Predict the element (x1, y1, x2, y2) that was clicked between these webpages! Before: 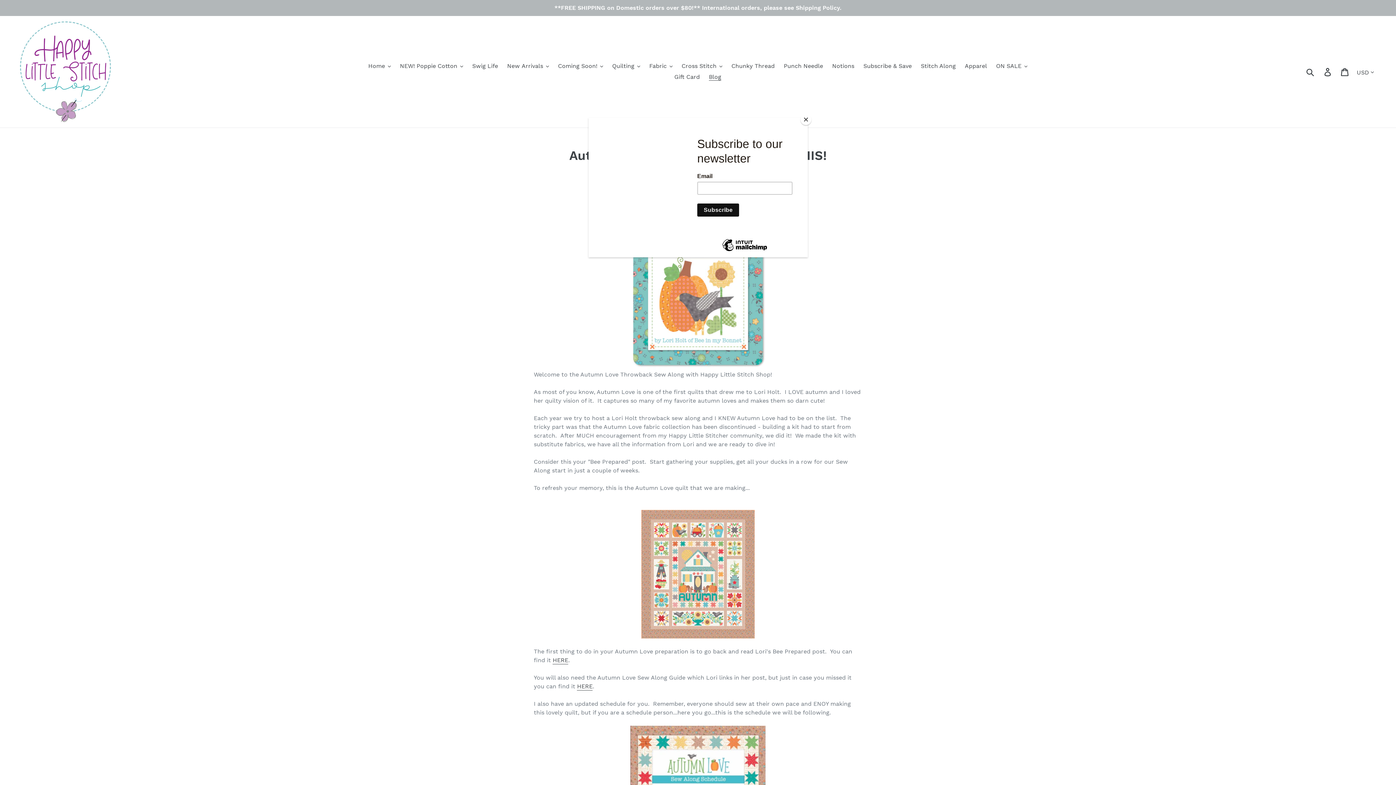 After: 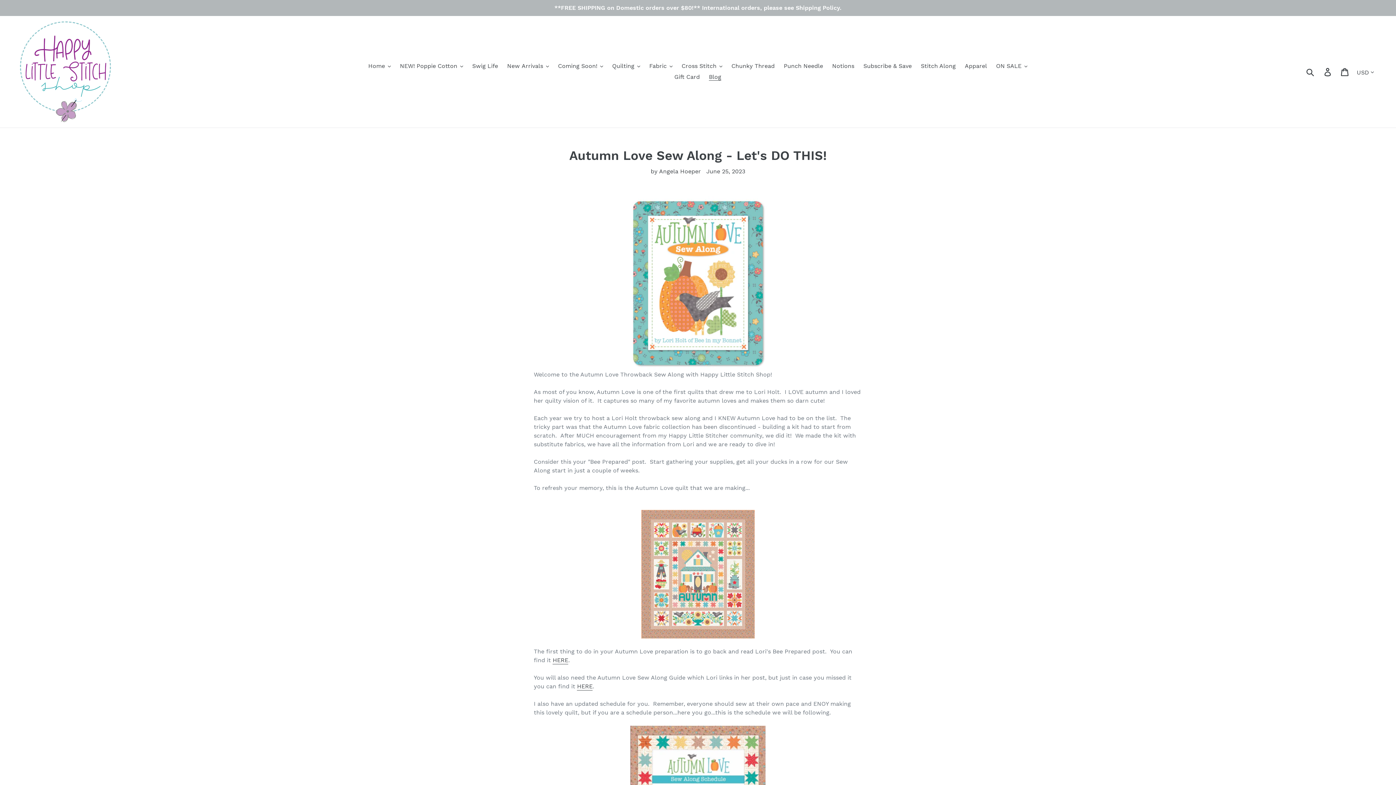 Action: label: Close bbox: (800, 114, 811, 125)